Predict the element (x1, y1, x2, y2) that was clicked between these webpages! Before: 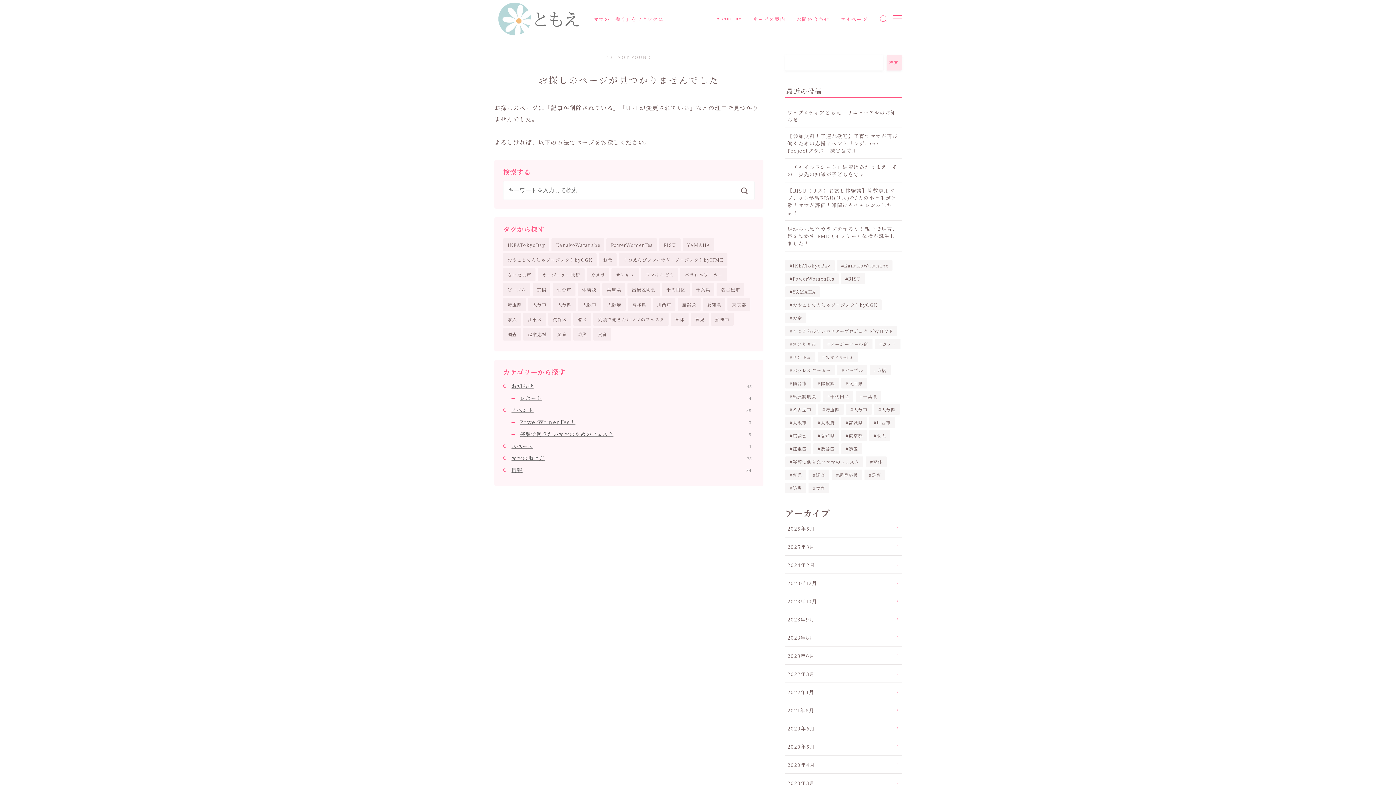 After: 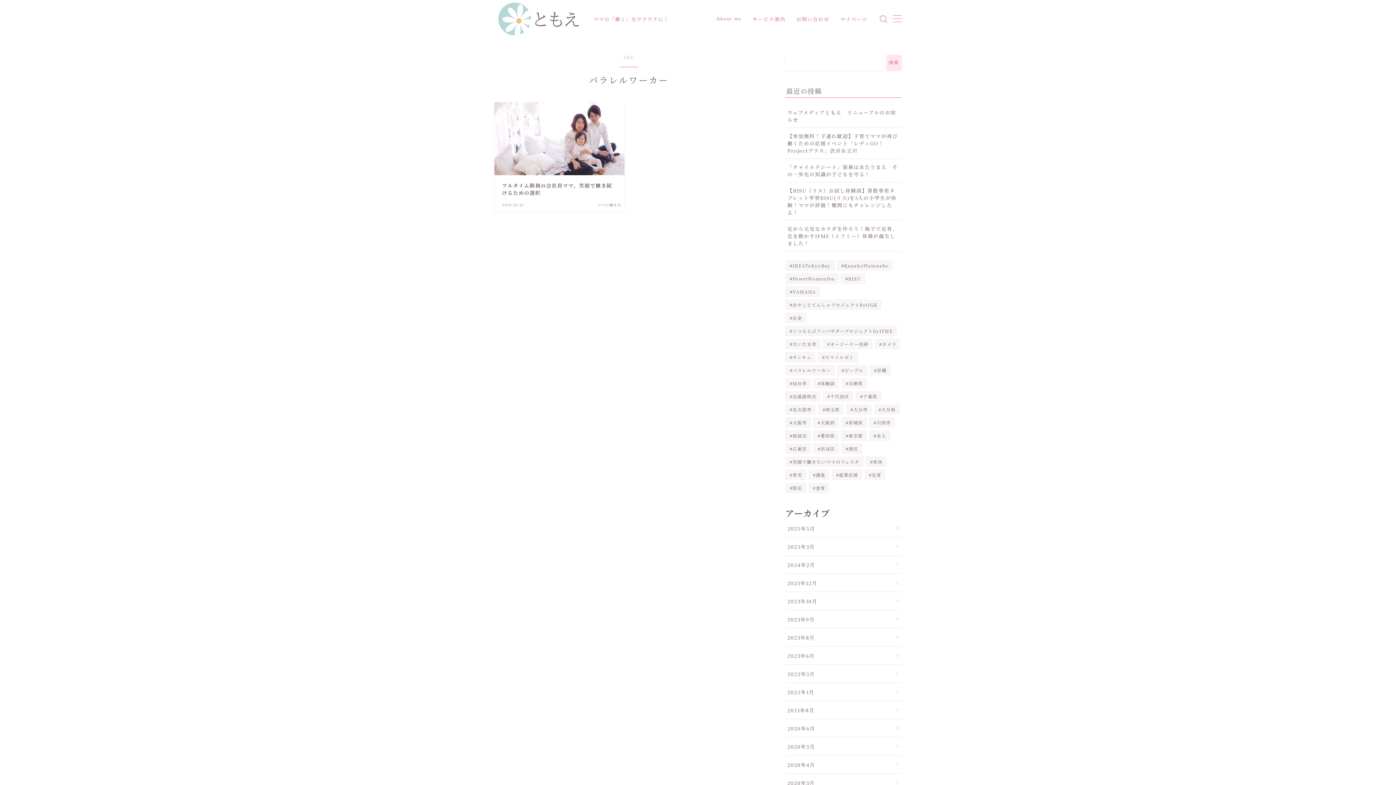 Action: label: パラレルワーカー bbox: (680, 268, 727, 281)